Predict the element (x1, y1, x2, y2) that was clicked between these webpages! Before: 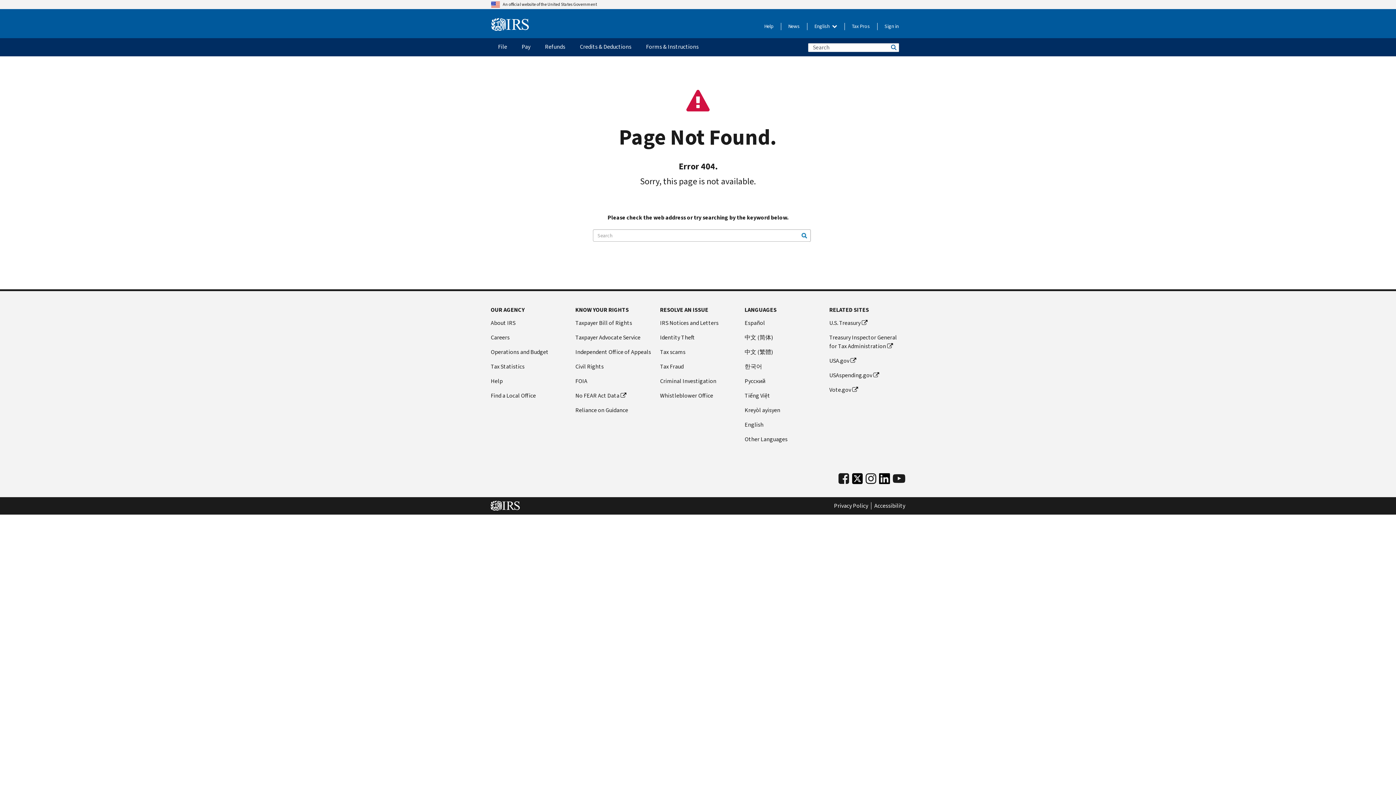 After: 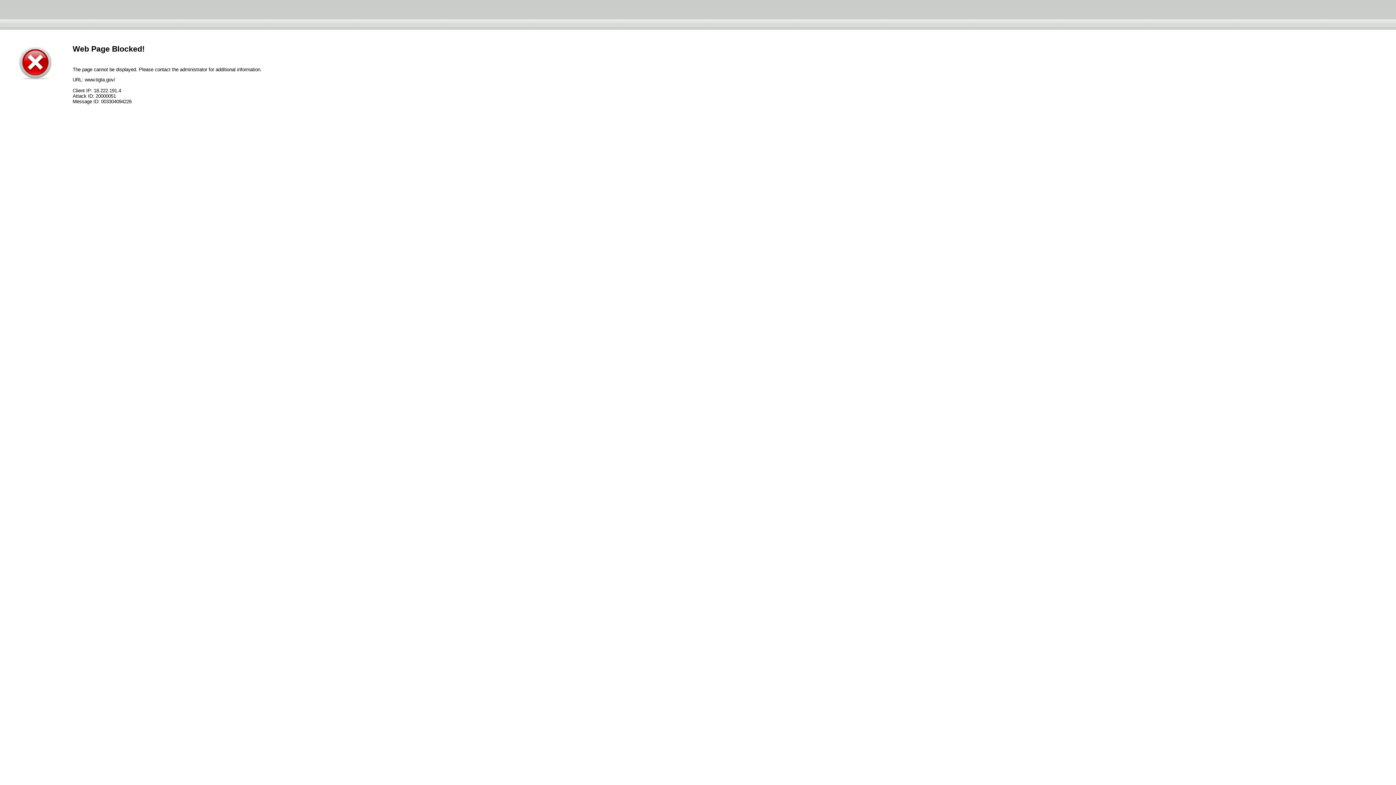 Action: label: (link is external) bbox: (829, 333, 905, 350)